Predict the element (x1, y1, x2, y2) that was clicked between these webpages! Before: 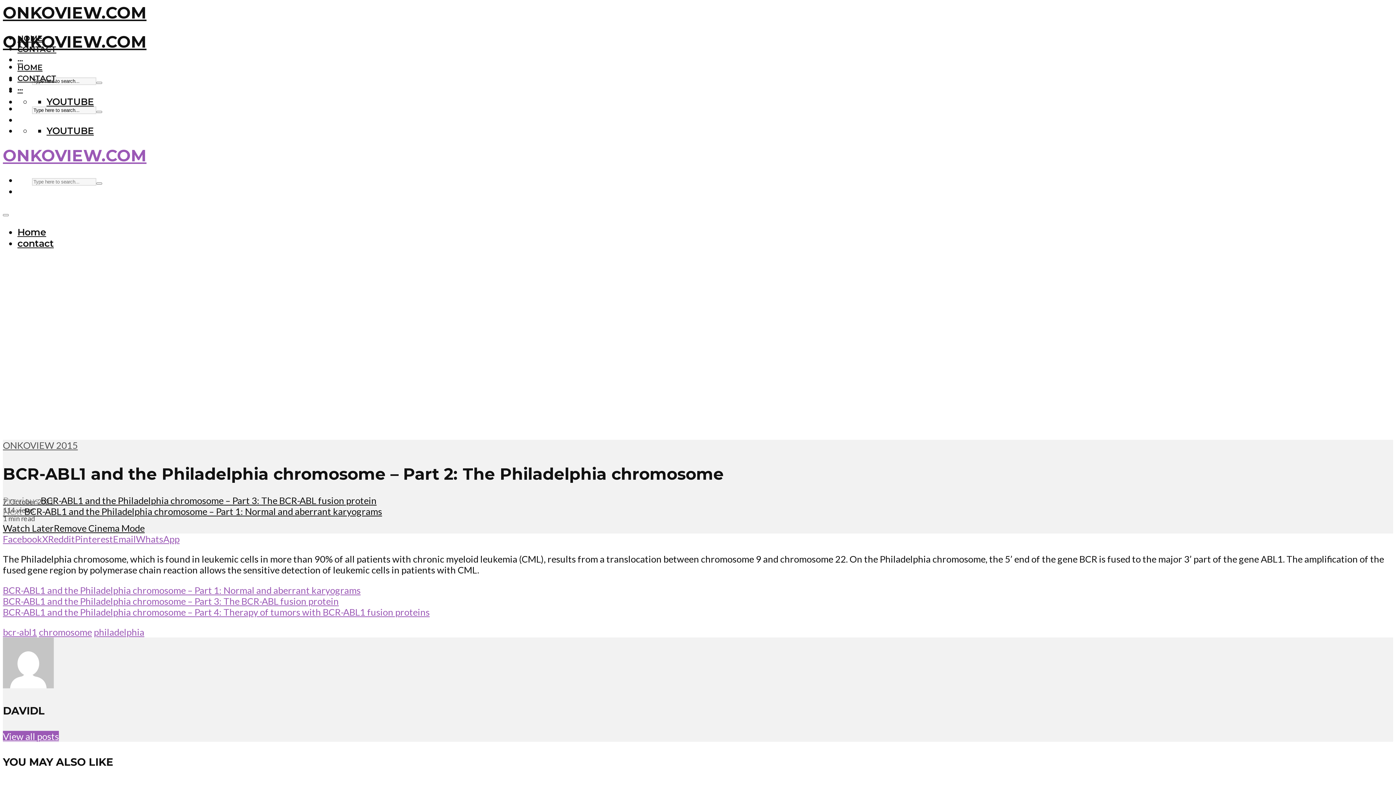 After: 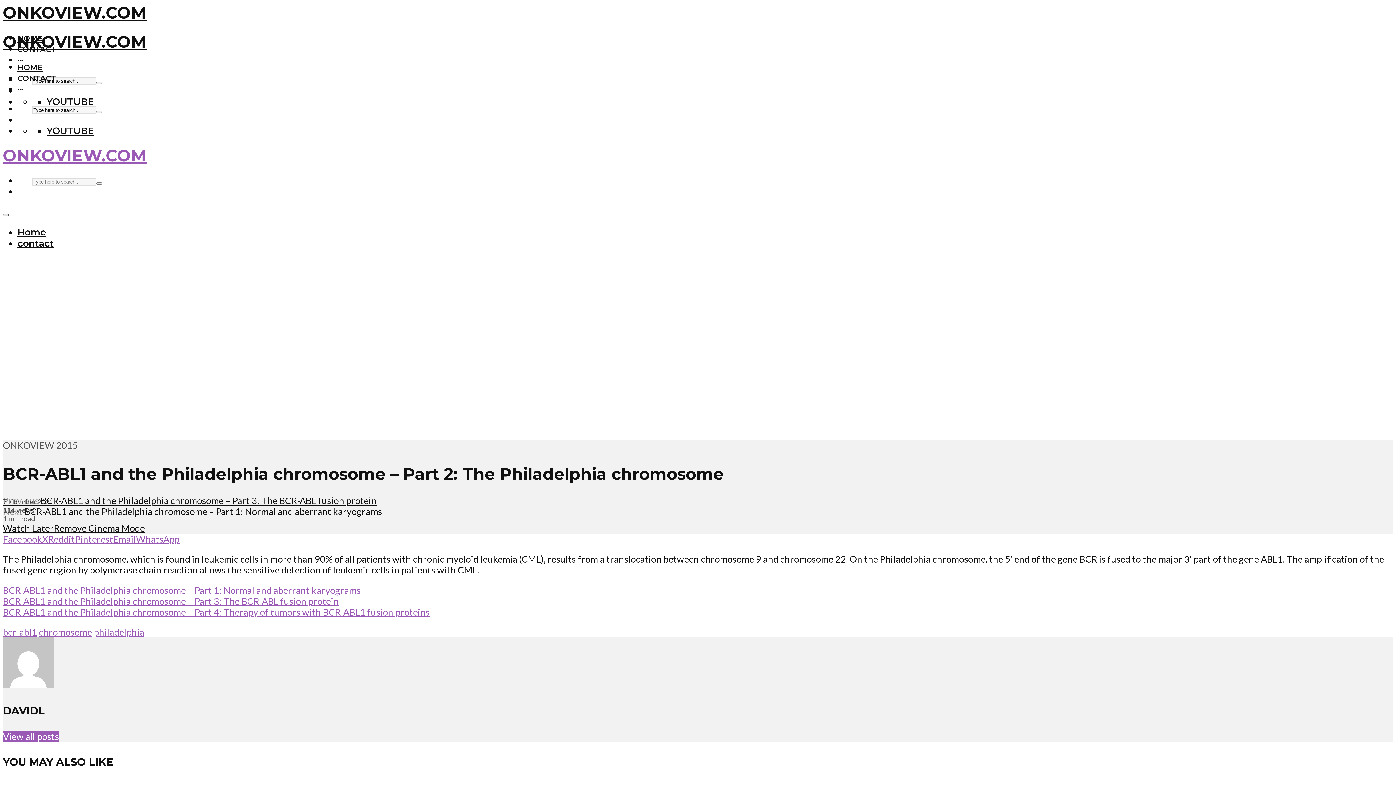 Action: bbox: (2, 214, 8, 216)